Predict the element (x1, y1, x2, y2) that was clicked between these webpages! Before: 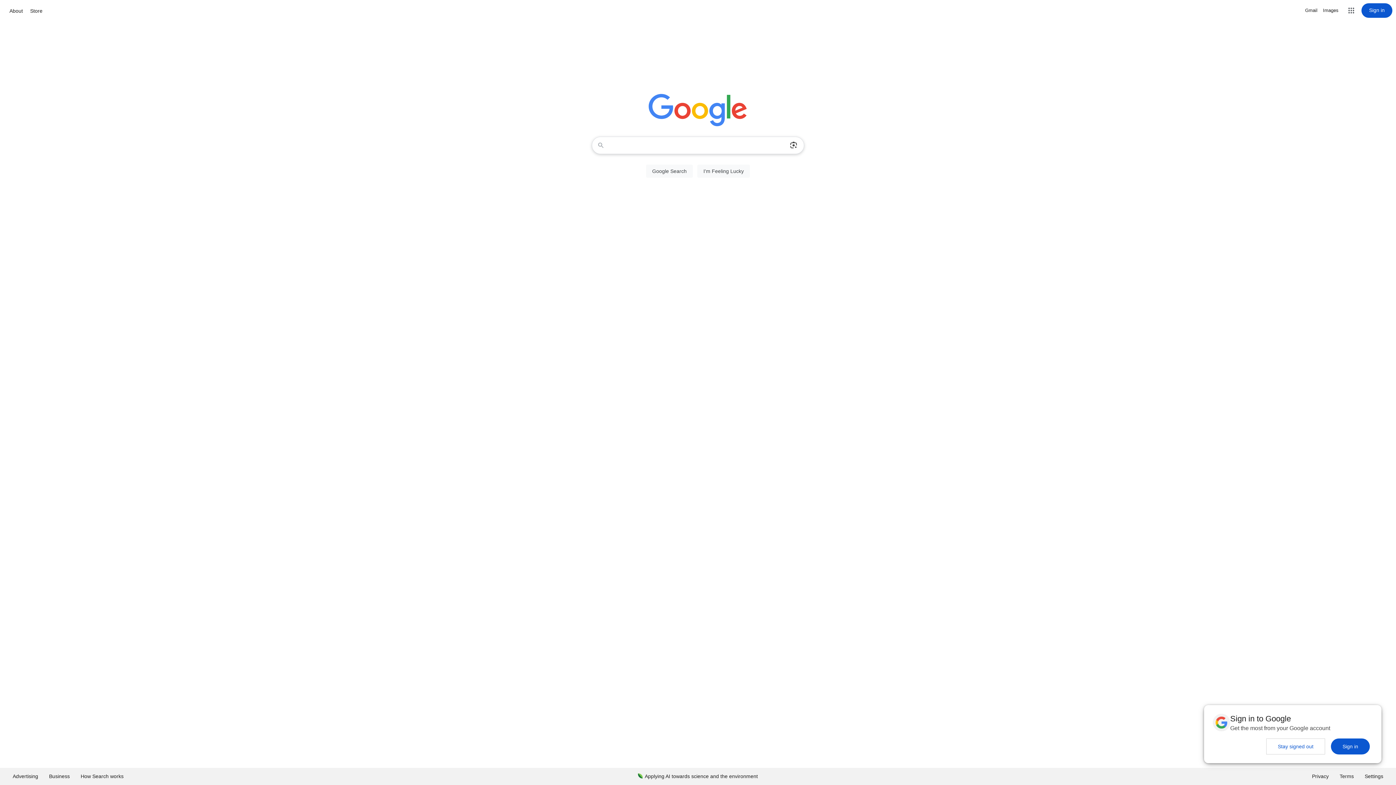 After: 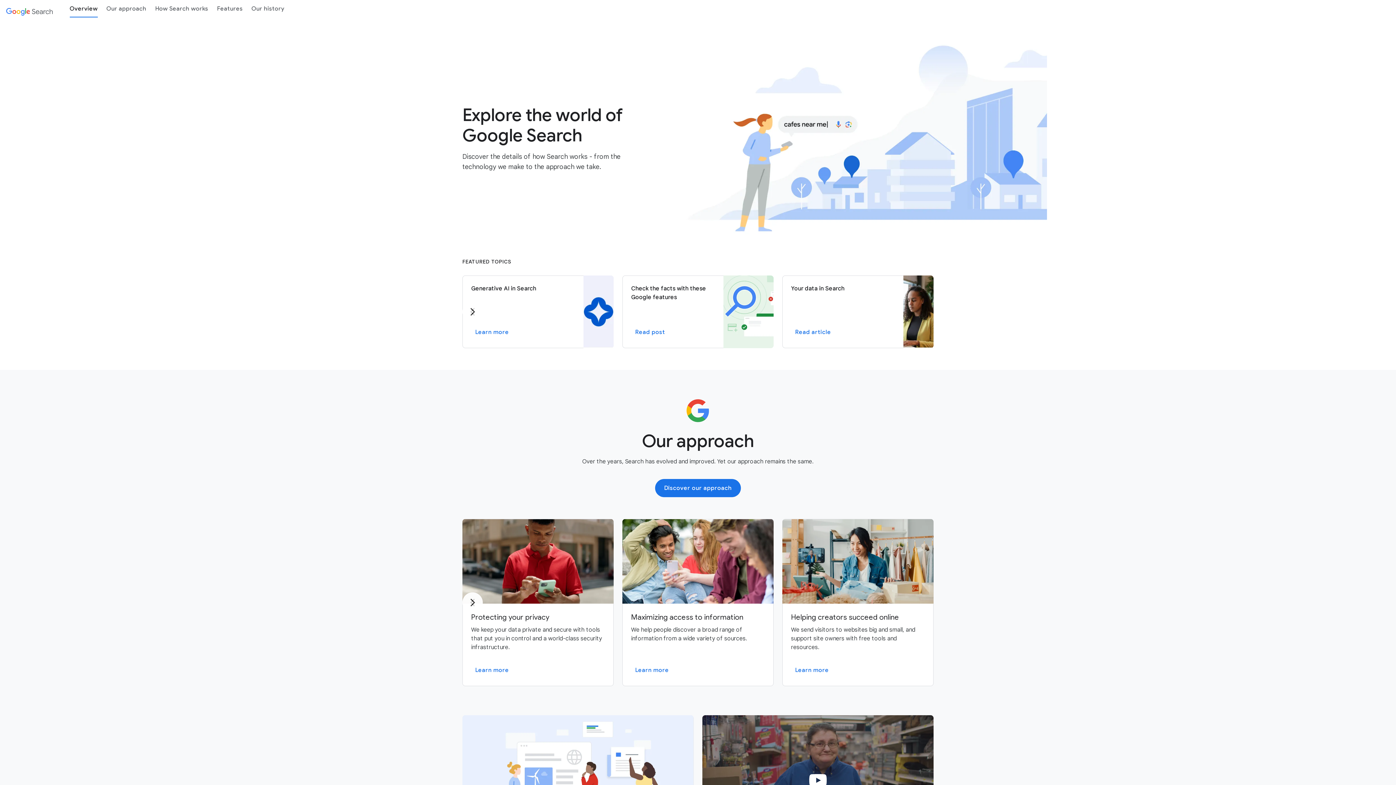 Action: bbox: (75, 768, 129, 785) label: How Search works